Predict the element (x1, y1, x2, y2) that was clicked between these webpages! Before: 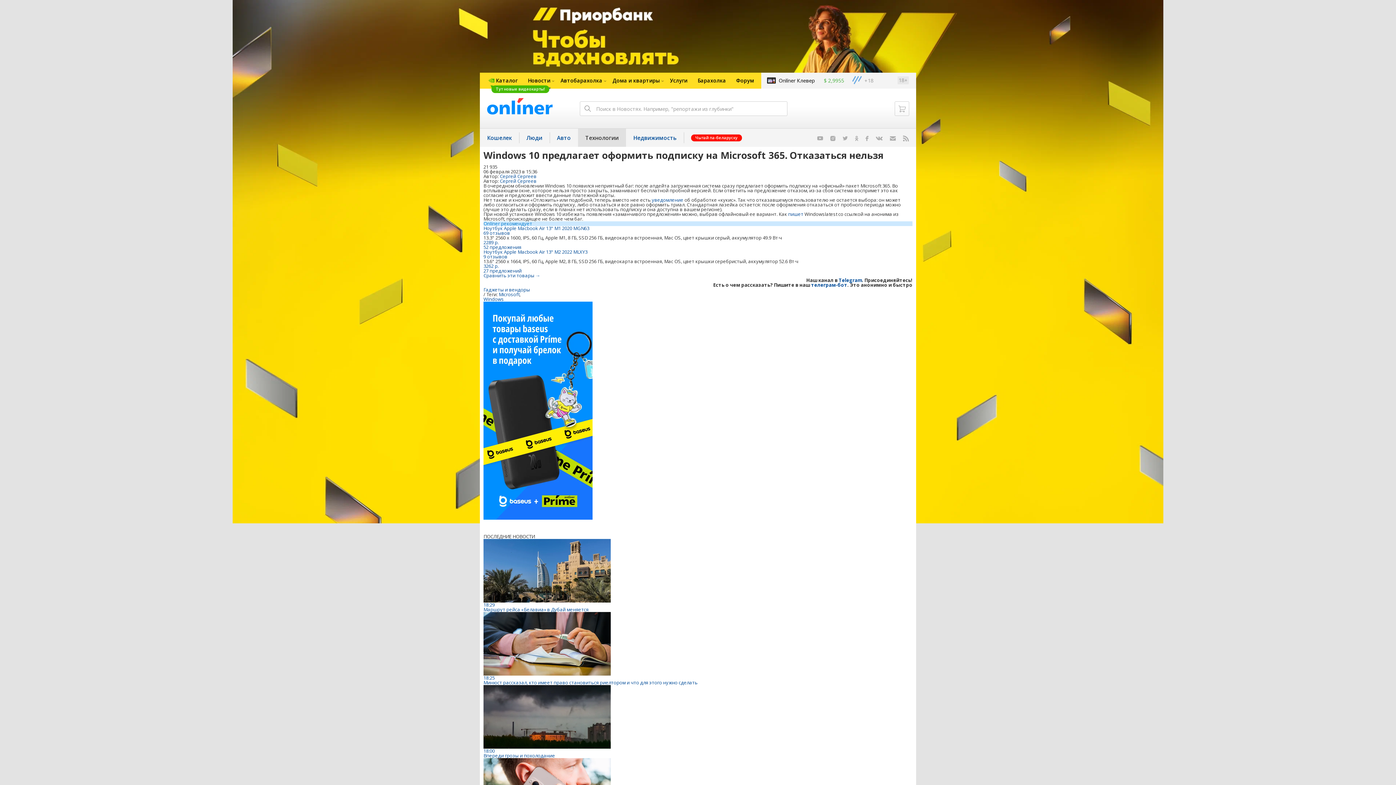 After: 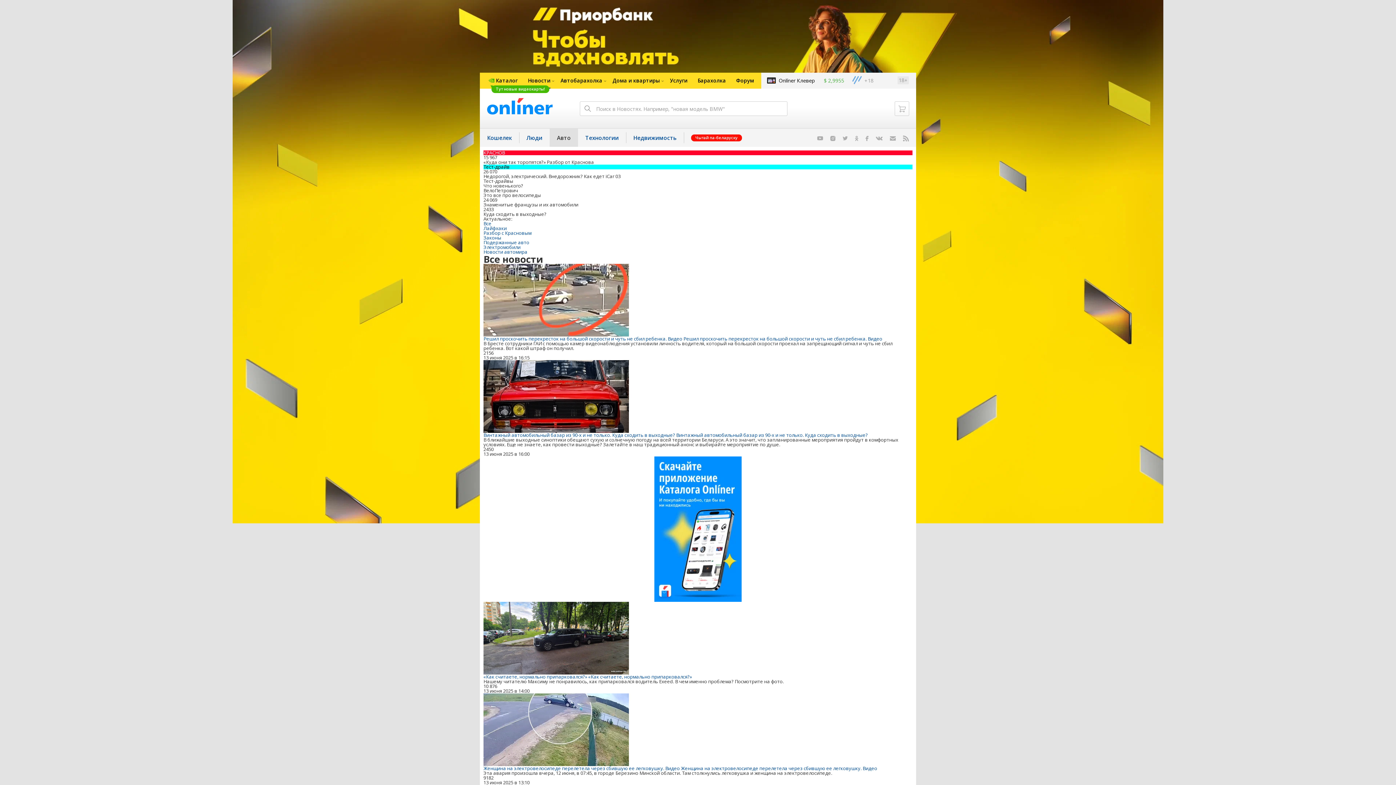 Action: bbox: (549, 128, 578, 146) label: Авто